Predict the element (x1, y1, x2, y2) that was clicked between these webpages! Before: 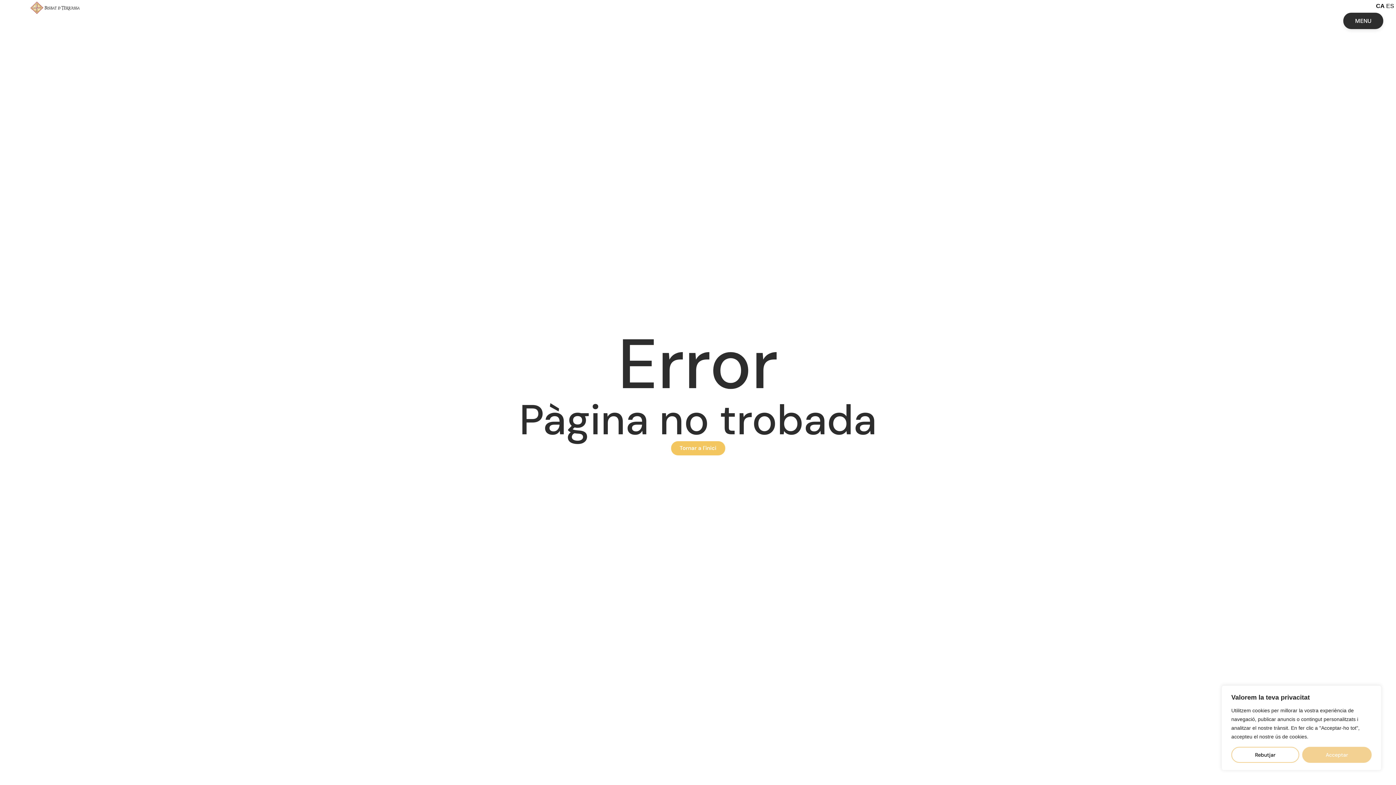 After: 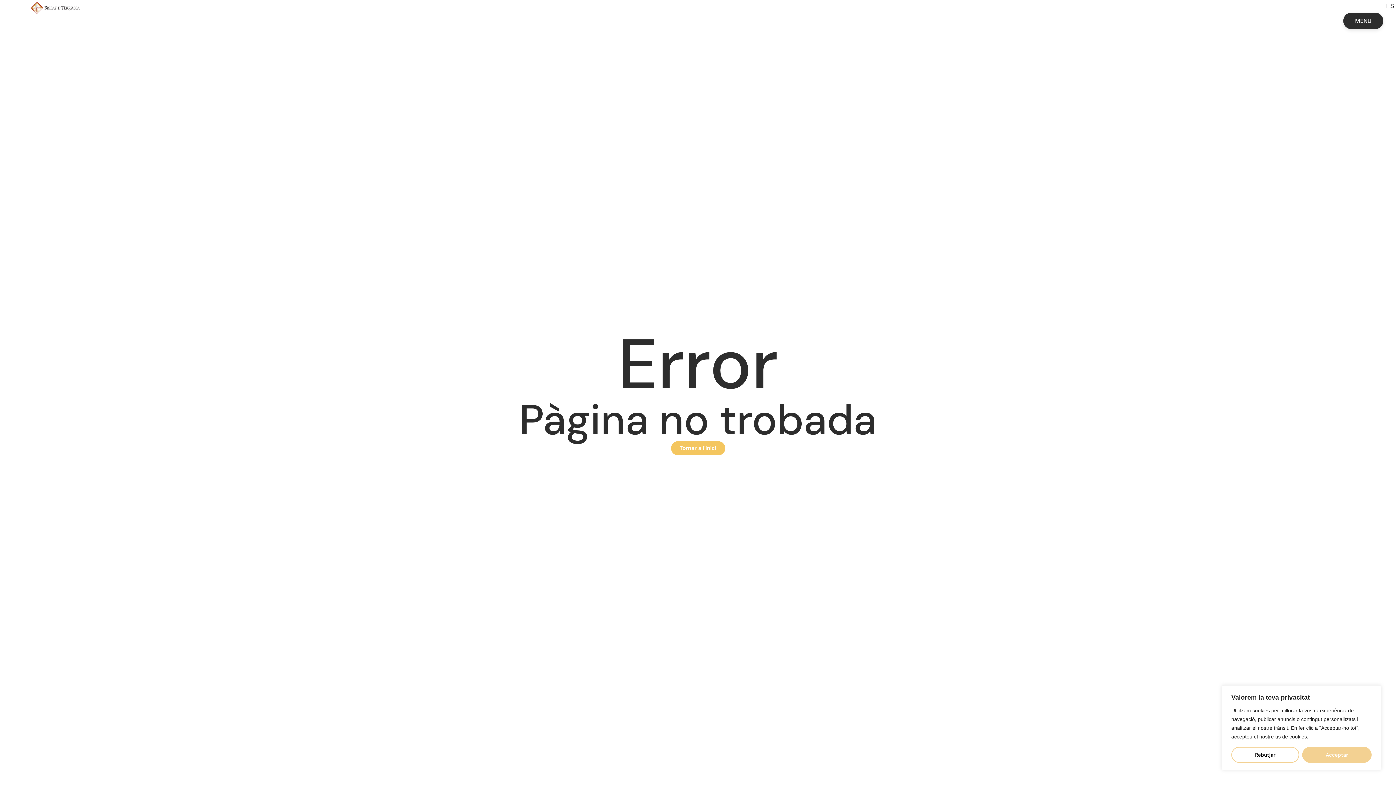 Action: bbox: (1376, 2, 1385, 9) label: CA